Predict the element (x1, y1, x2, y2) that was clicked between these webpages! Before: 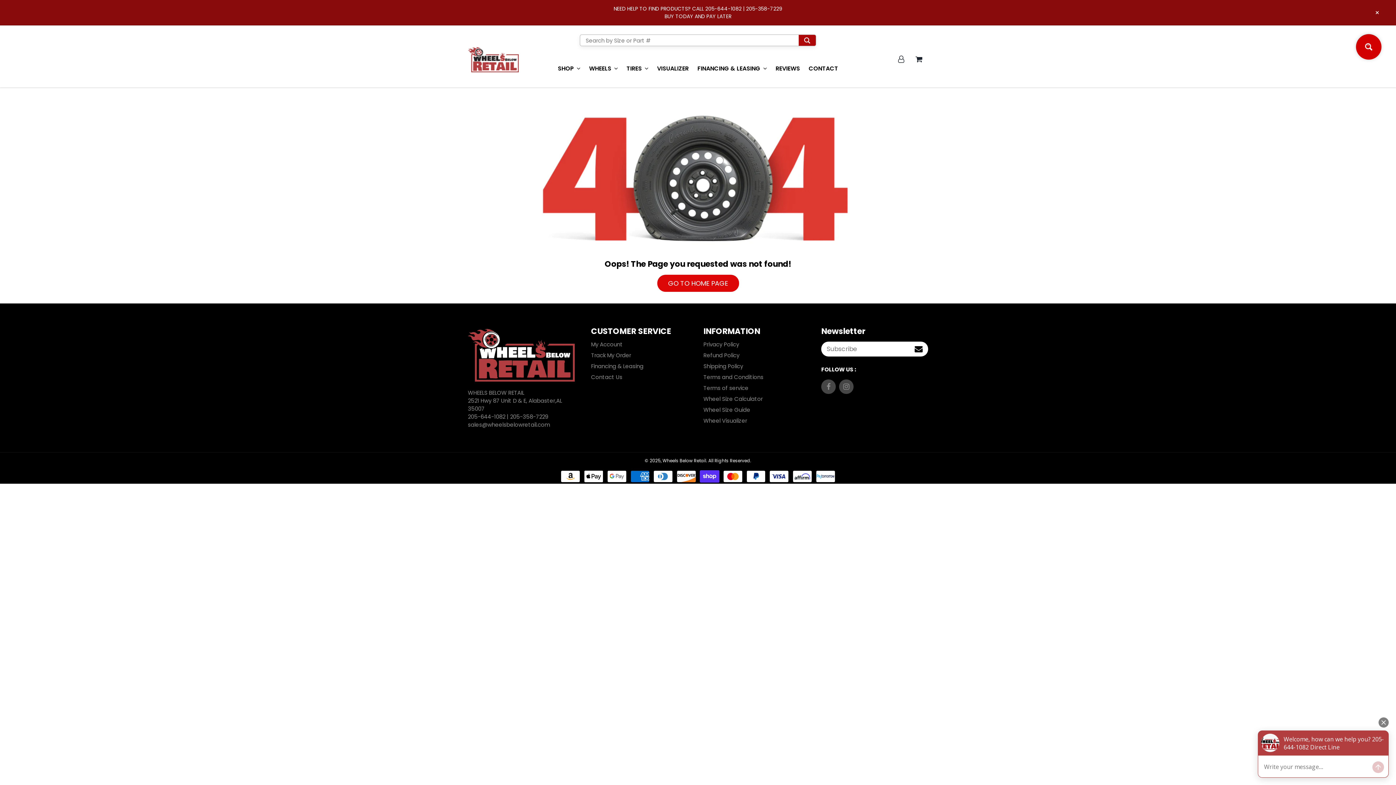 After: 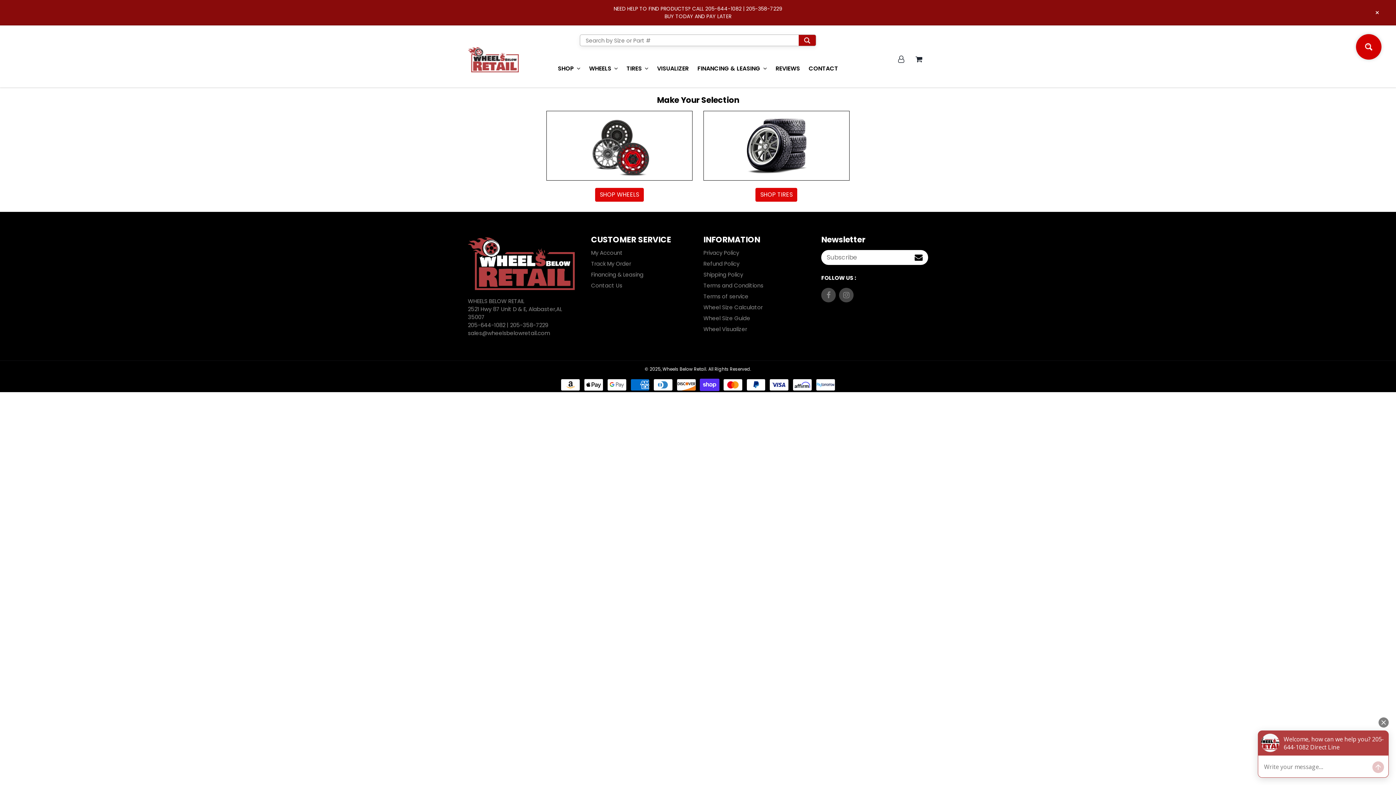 Action: bbox: (468, 353, 574, 361)